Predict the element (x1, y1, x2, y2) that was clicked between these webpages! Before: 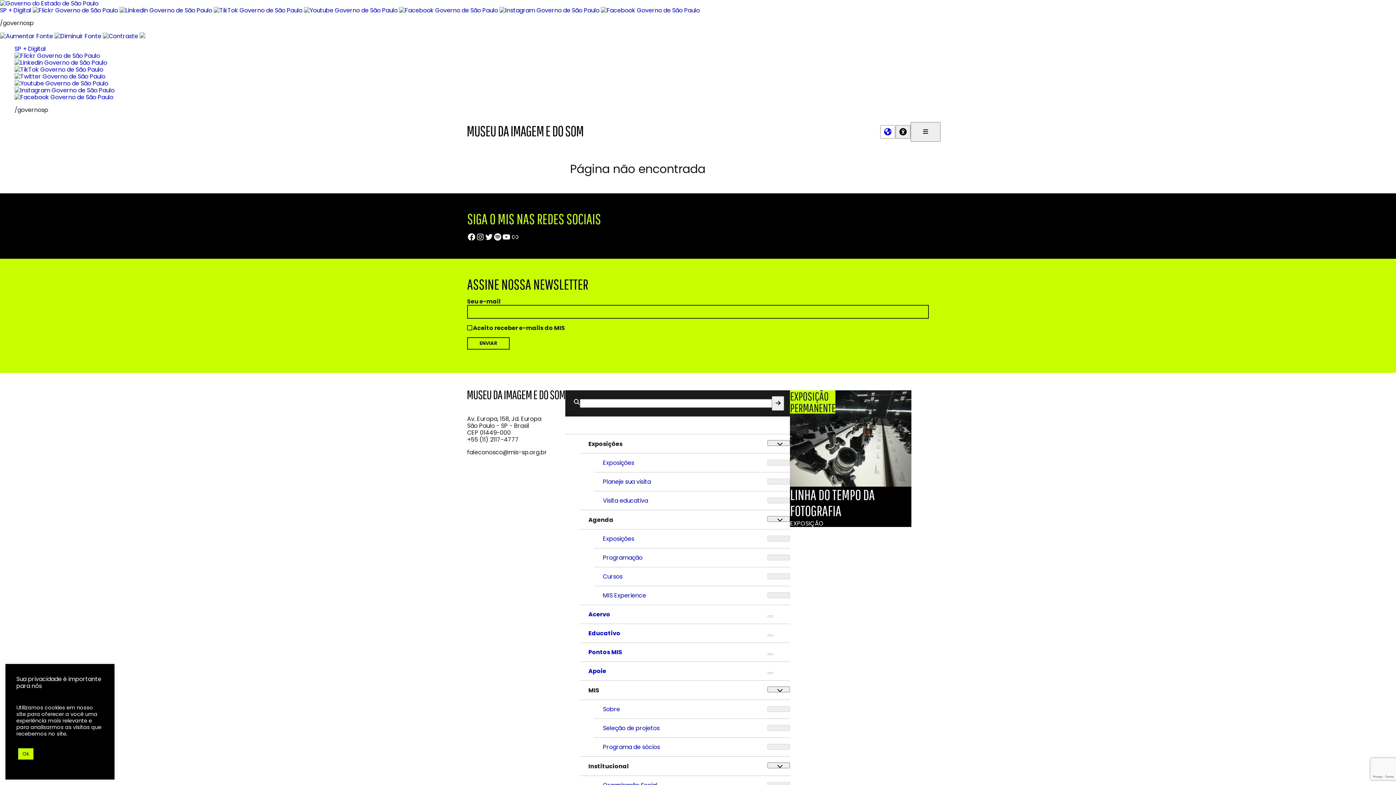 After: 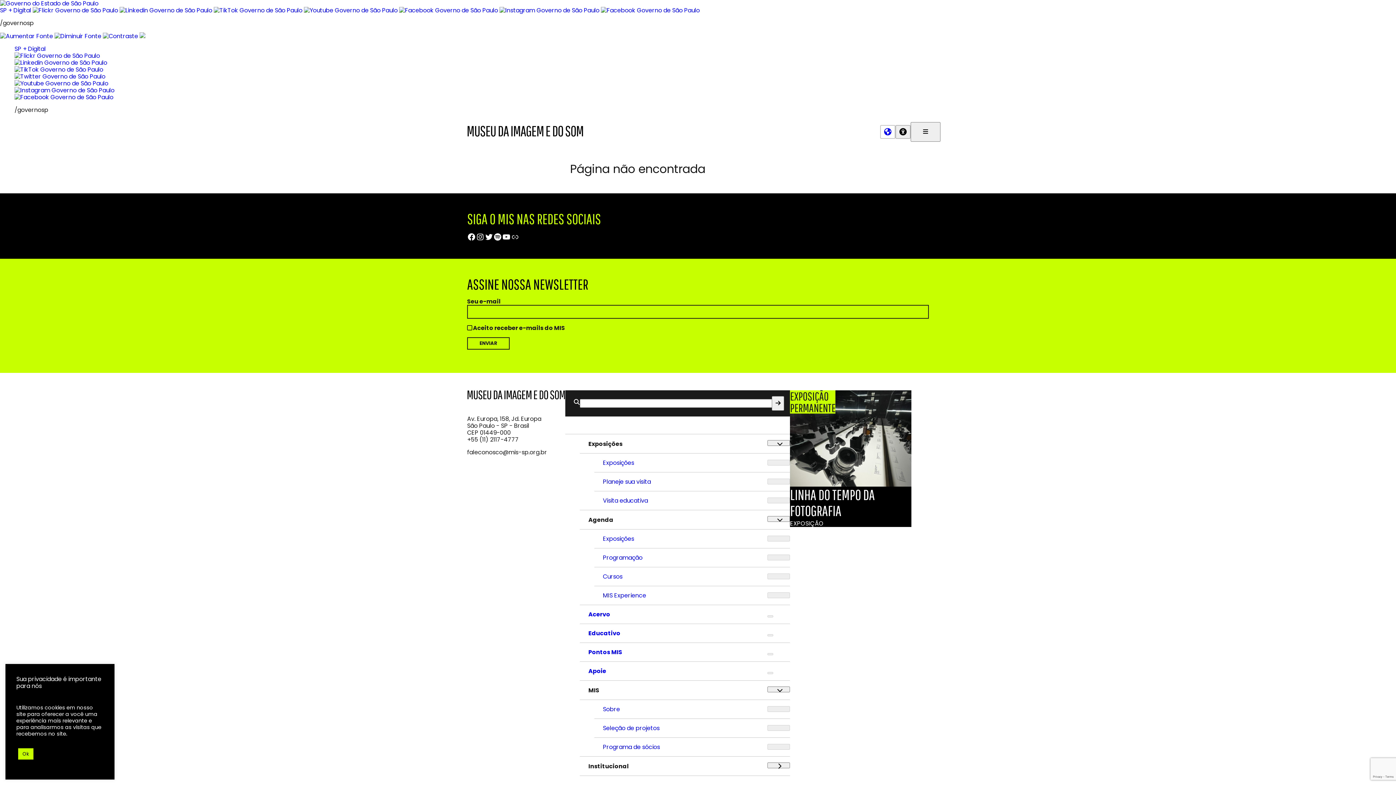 Action: bbox: (579, 763, 767, 770) label: Institucional